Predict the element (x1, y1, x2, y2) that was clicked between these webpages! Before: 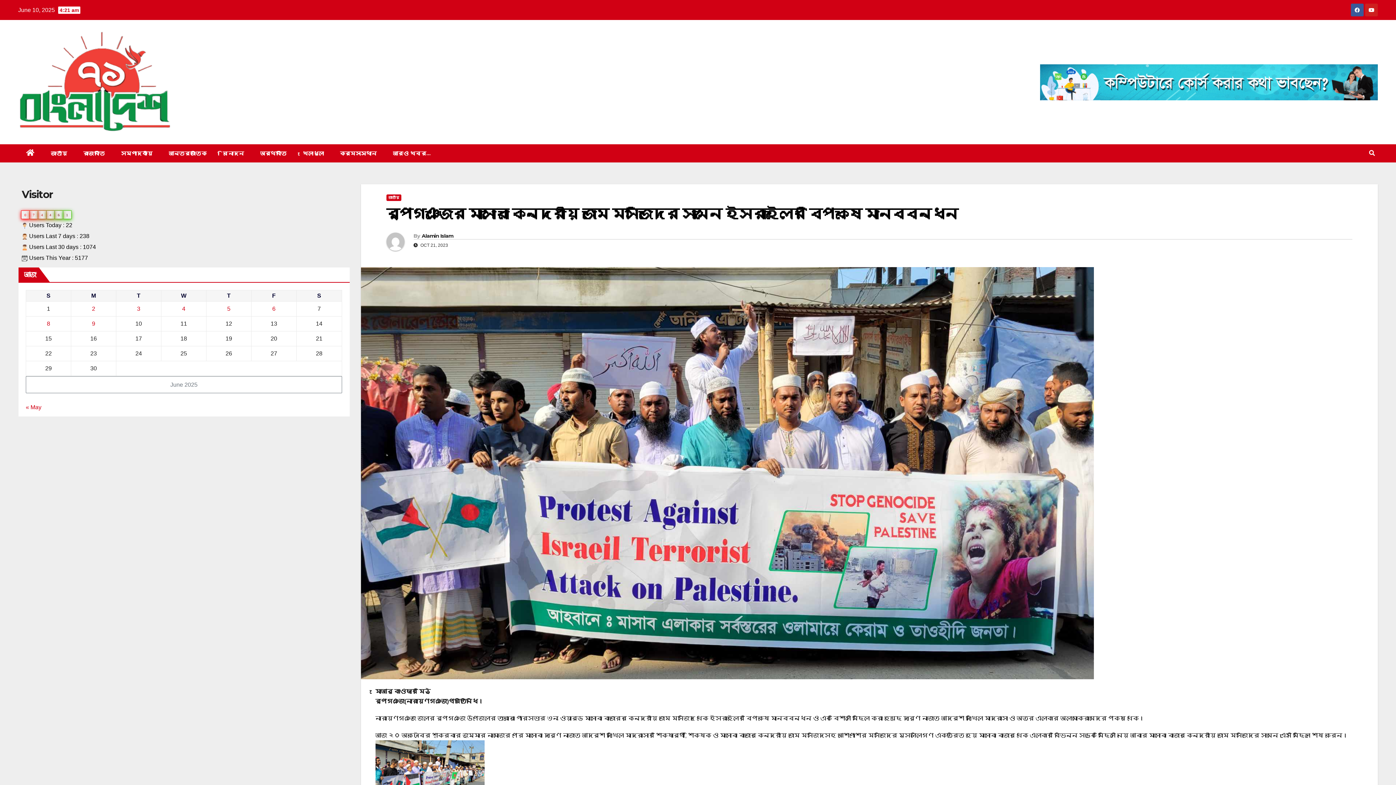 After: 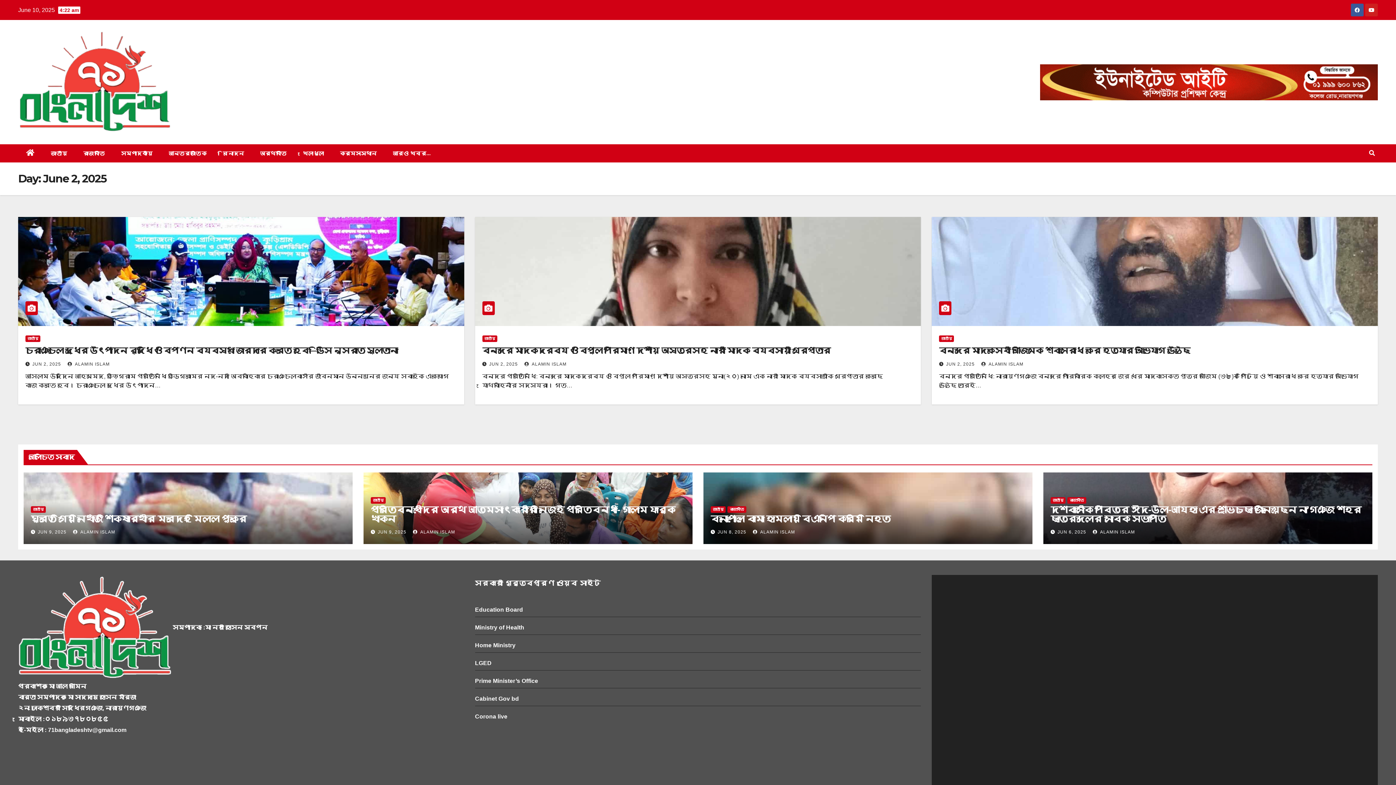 Action: bbox: (92, 305, 95, 312) label: Posts published on June 2, 2025